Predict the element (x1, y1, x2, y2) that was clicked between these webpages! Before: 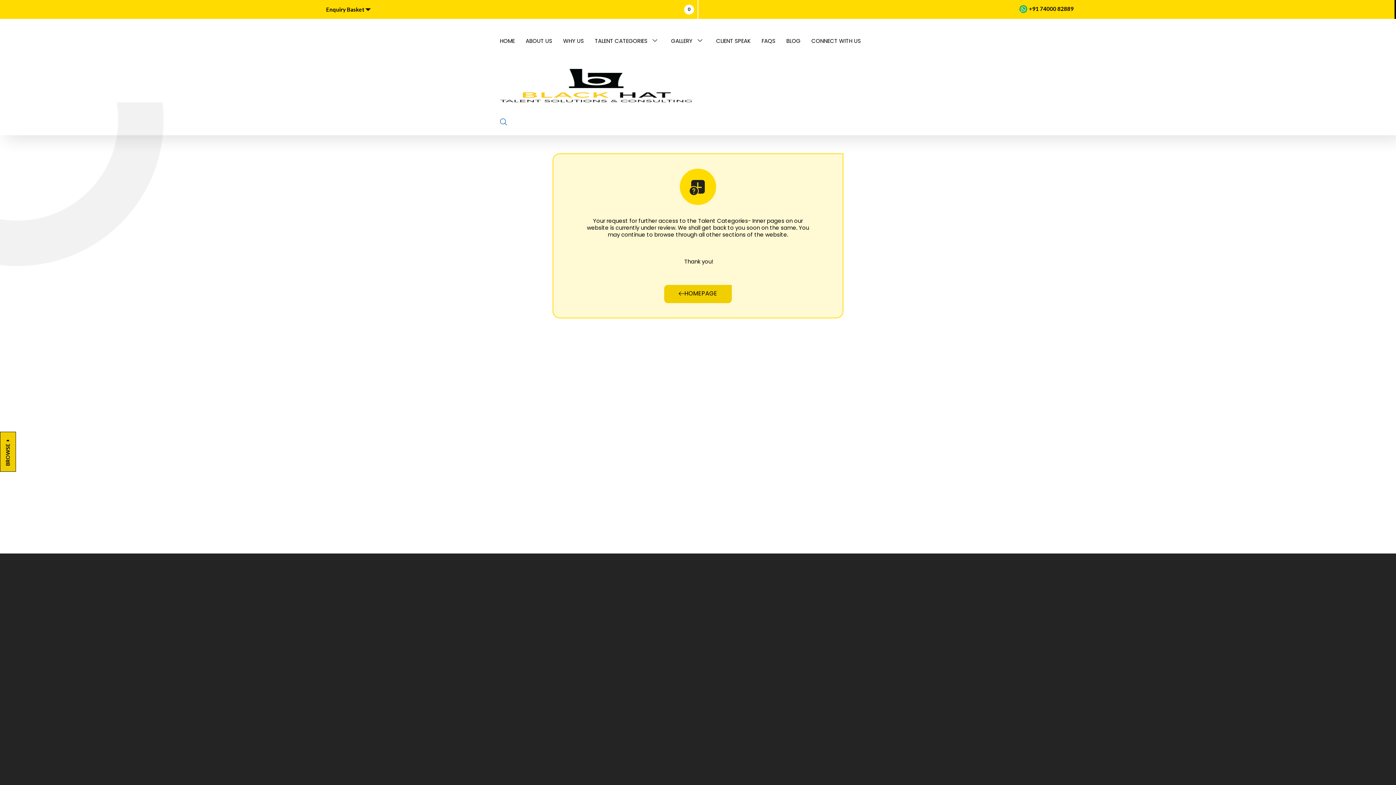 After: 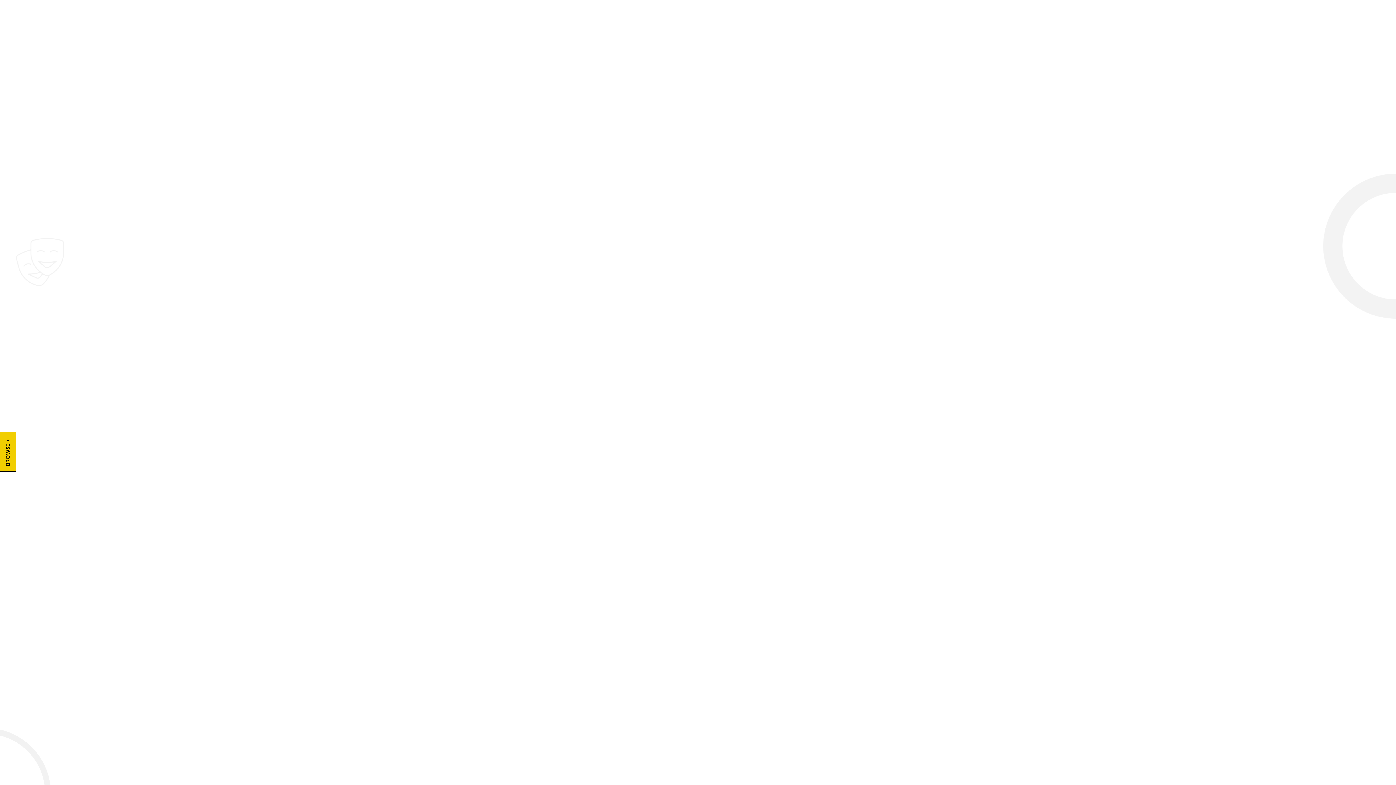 Action: bbox: (756, 22, 781, 58) label: FAQS